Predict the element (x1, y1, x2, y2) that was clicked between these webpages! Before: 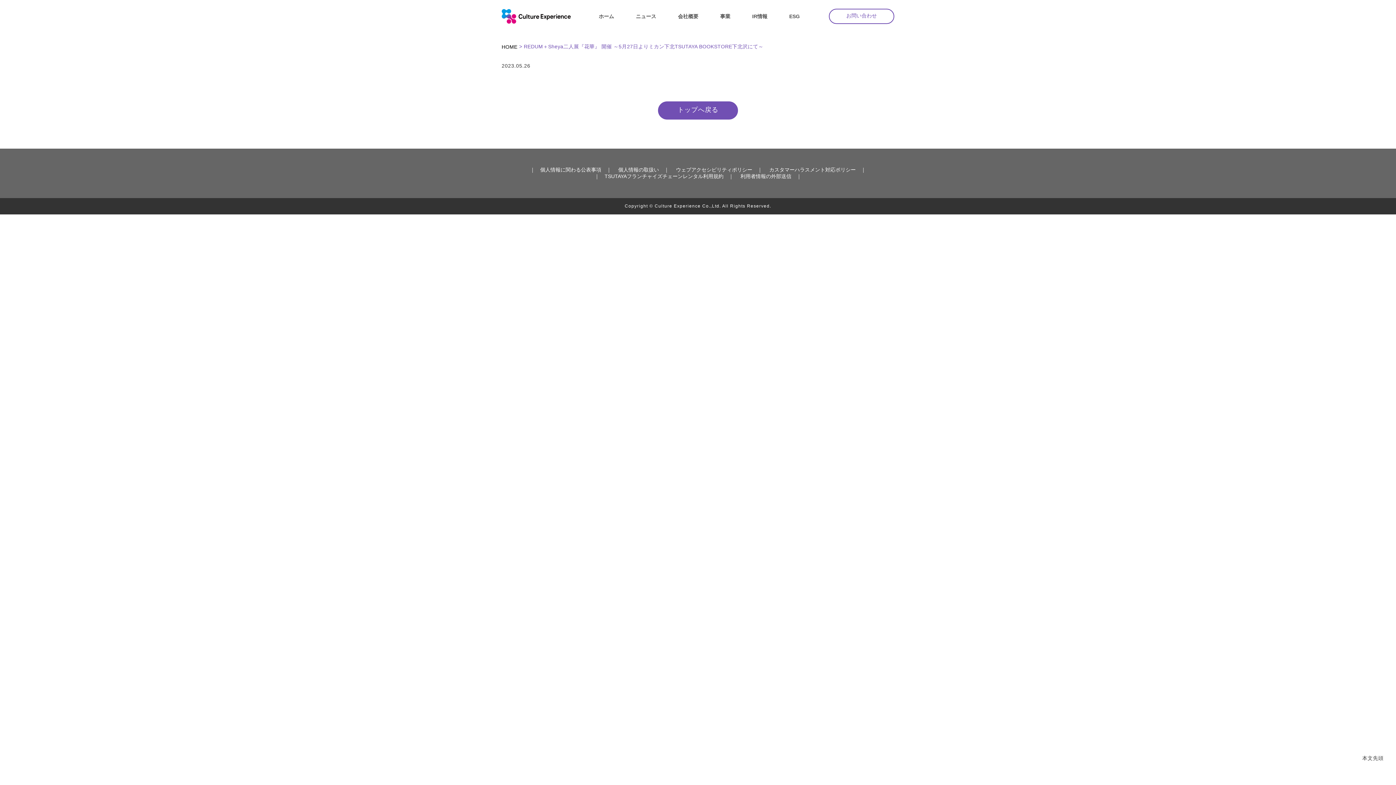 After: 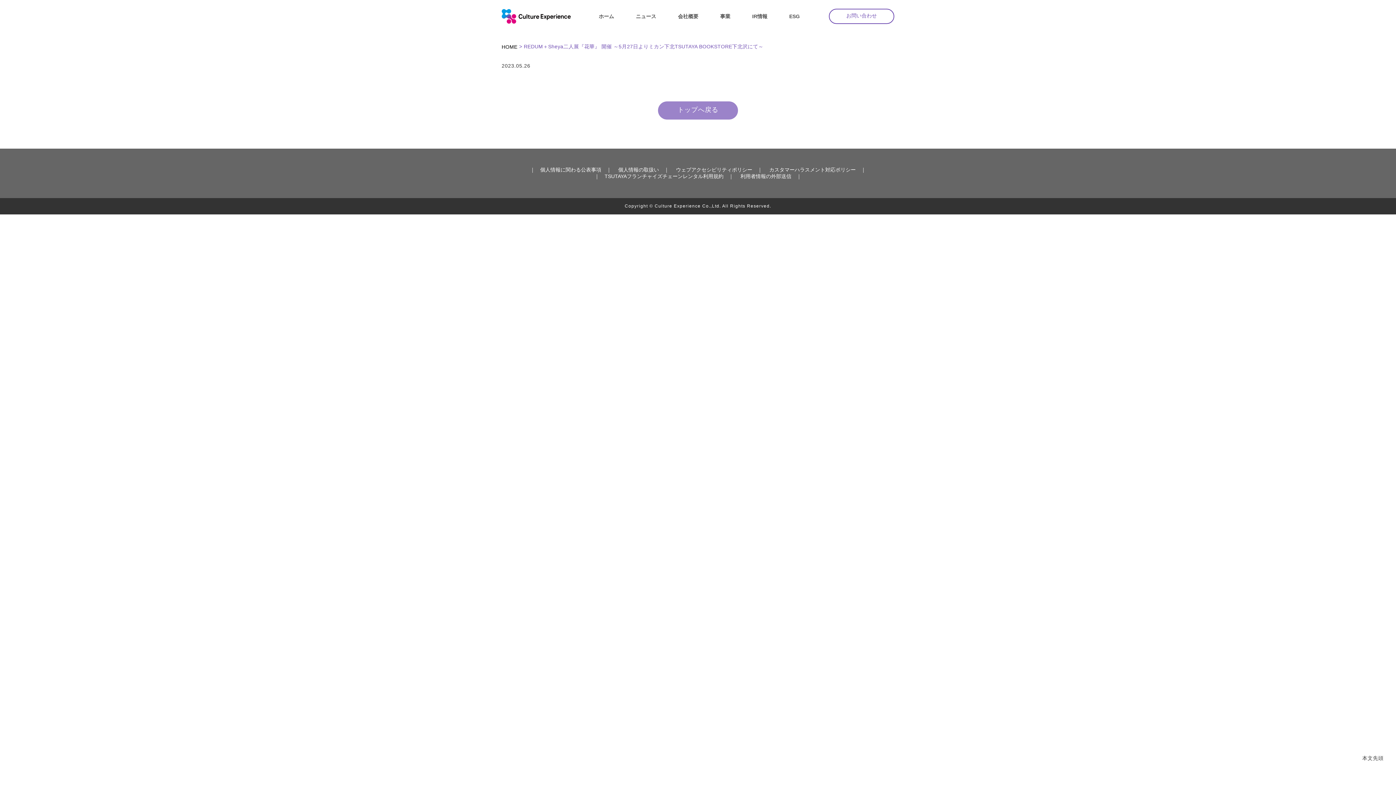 Action: label: トップへ戻る bbox: (658, 101, 738, 119)